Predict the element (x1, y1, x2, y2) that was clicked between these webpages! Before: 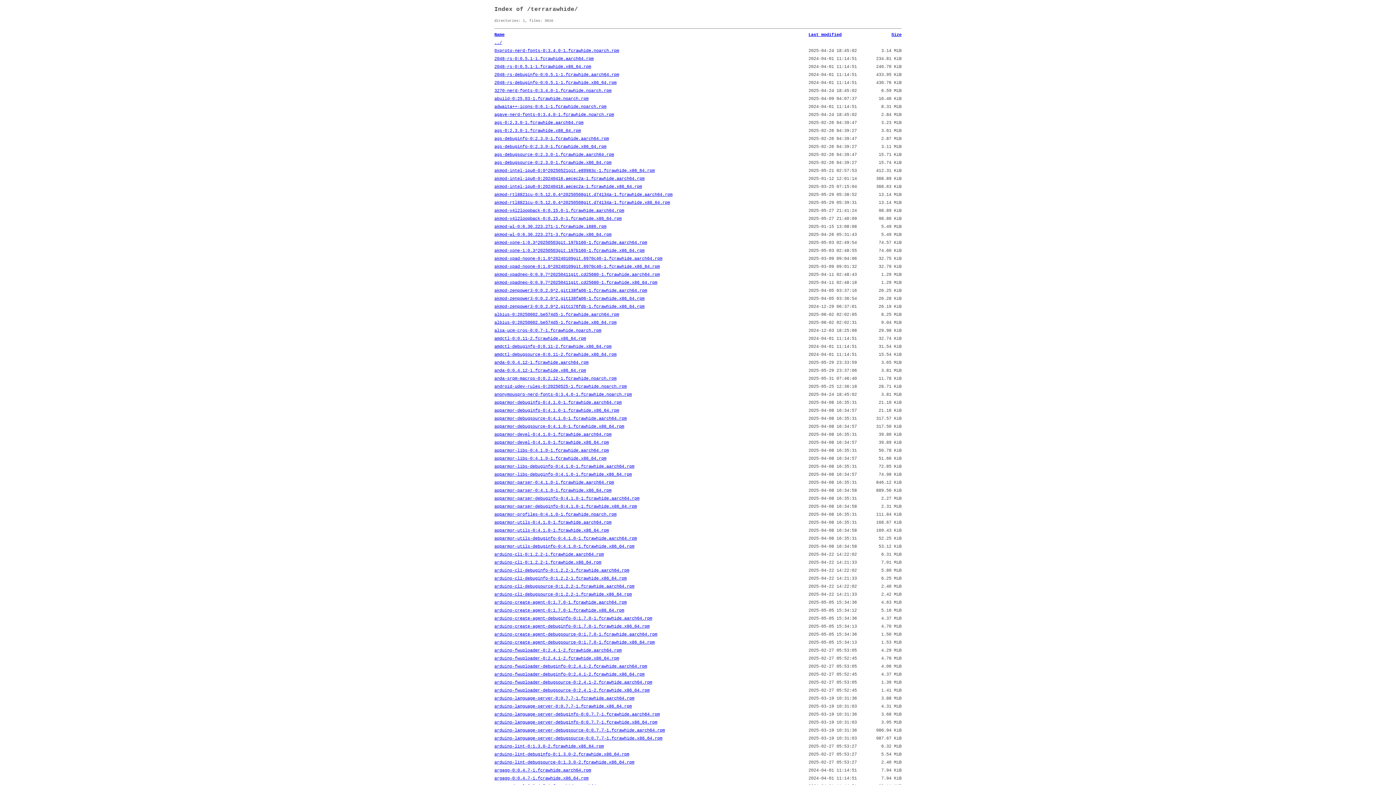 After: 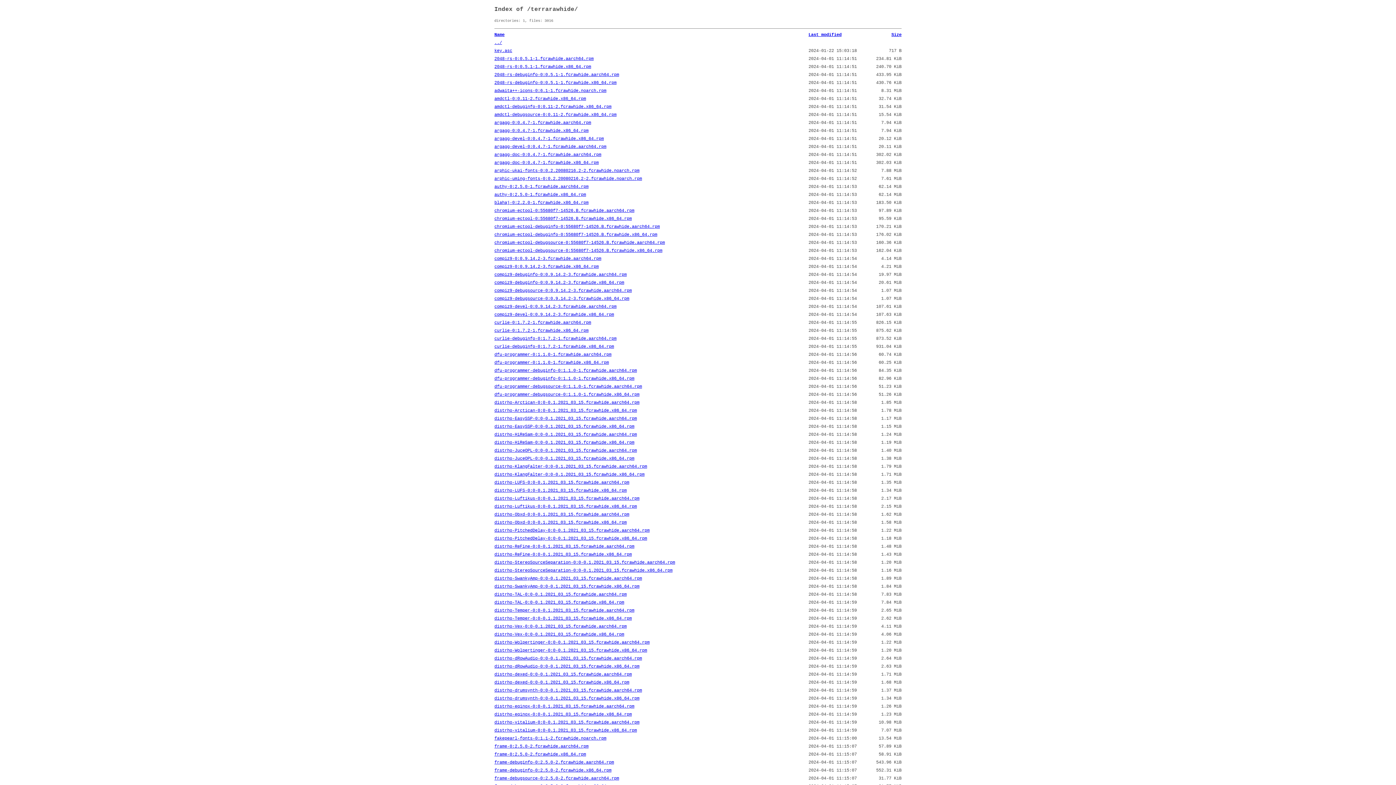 Action: label: Last modified bbox: (808, 31, 841, 38)